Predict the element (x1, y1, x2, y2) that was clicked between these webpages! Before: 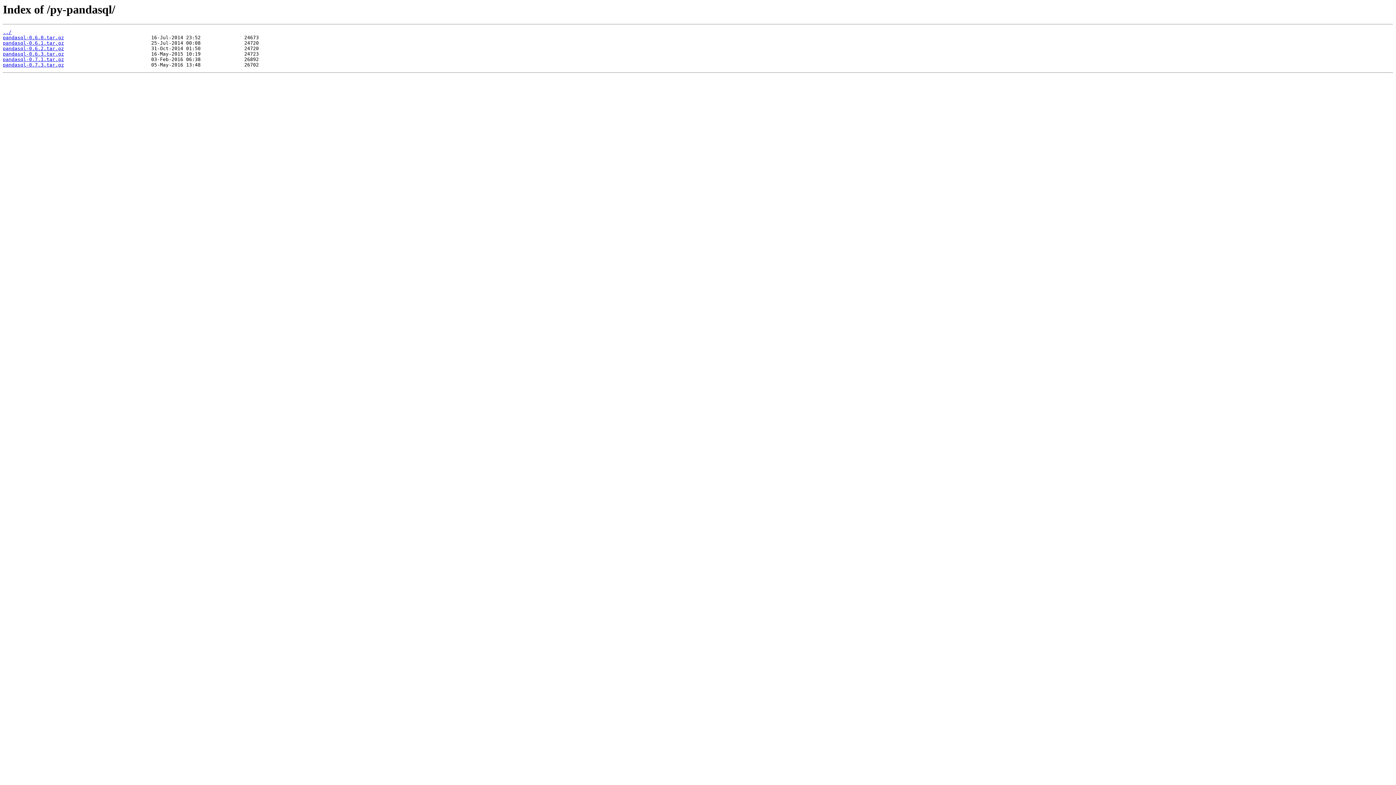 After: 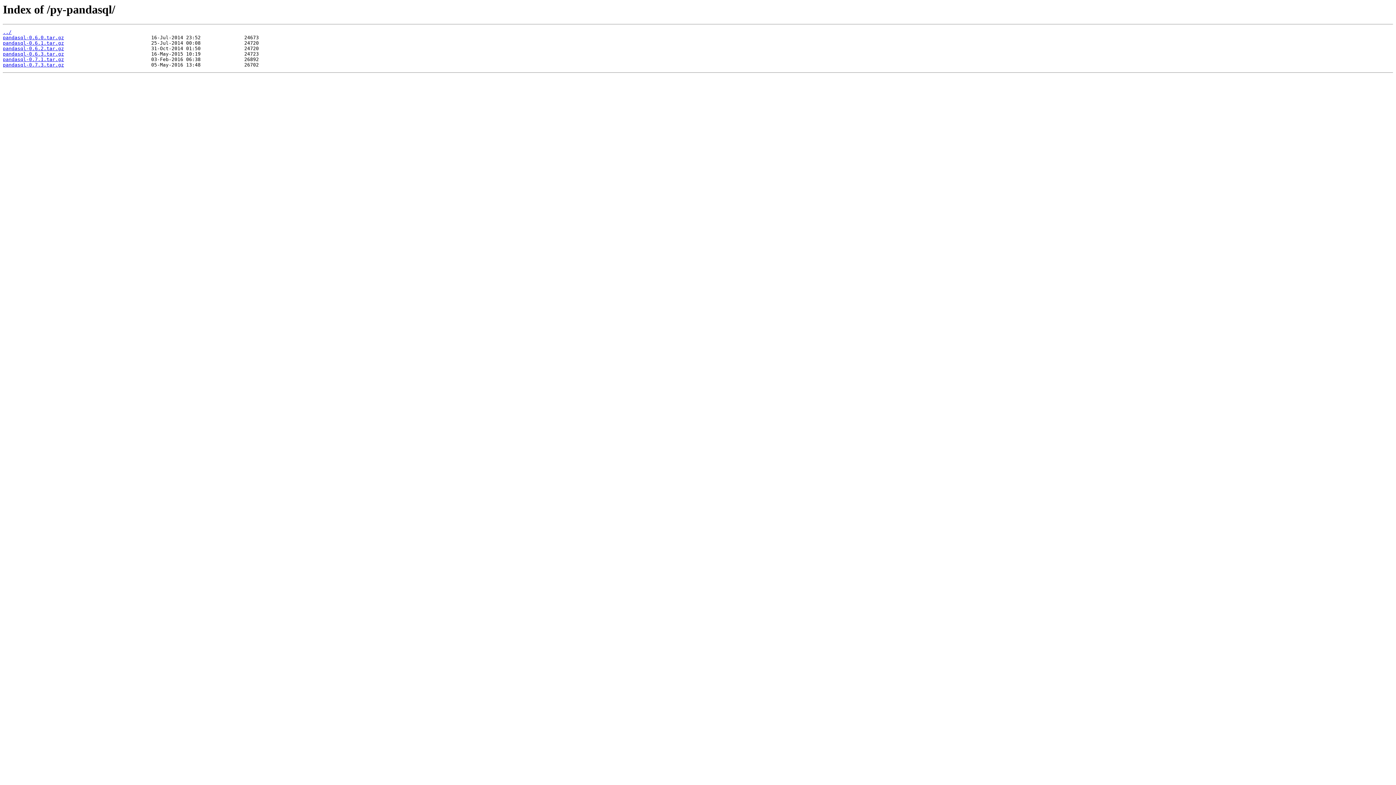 Action: label: pandasql-0.6.2.tar.gz bbox: (2, 45, 64, 51)